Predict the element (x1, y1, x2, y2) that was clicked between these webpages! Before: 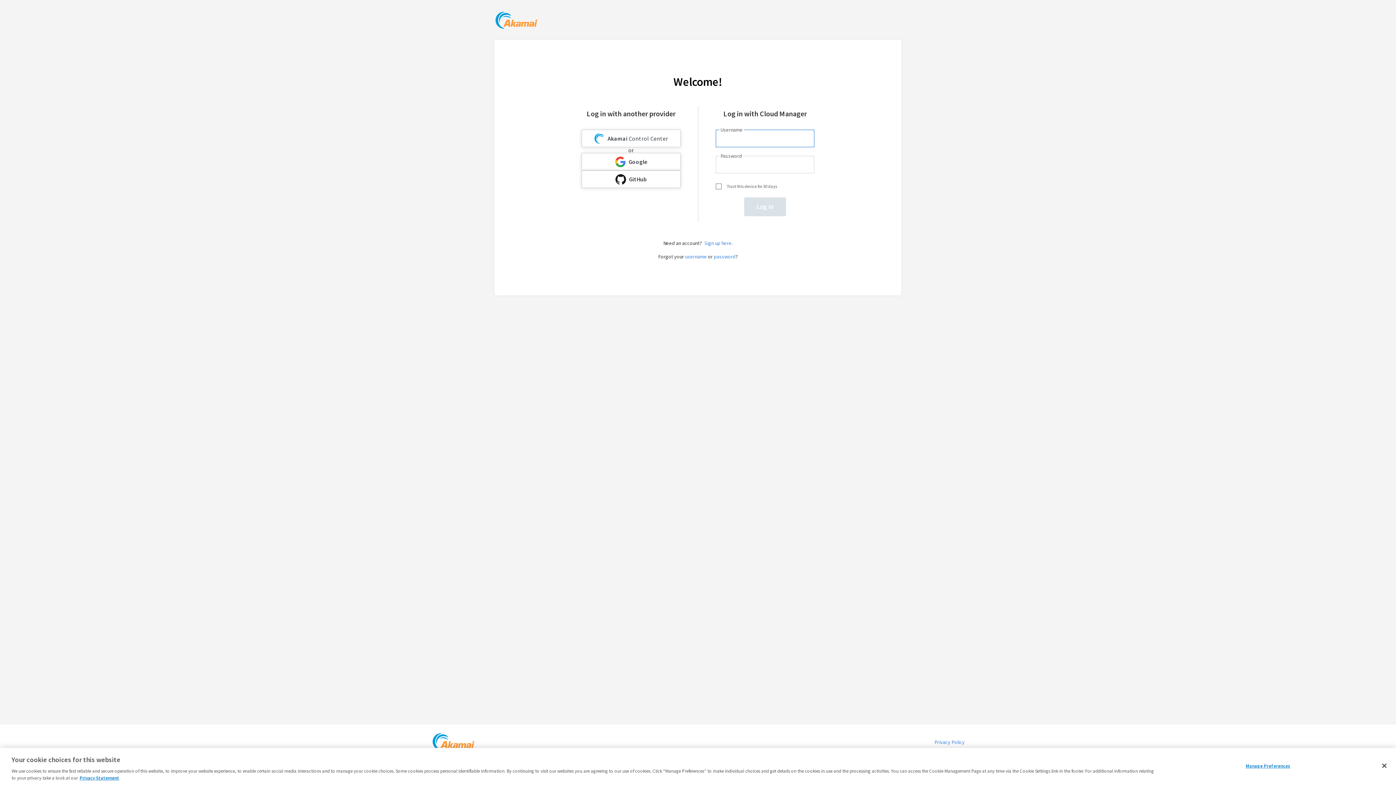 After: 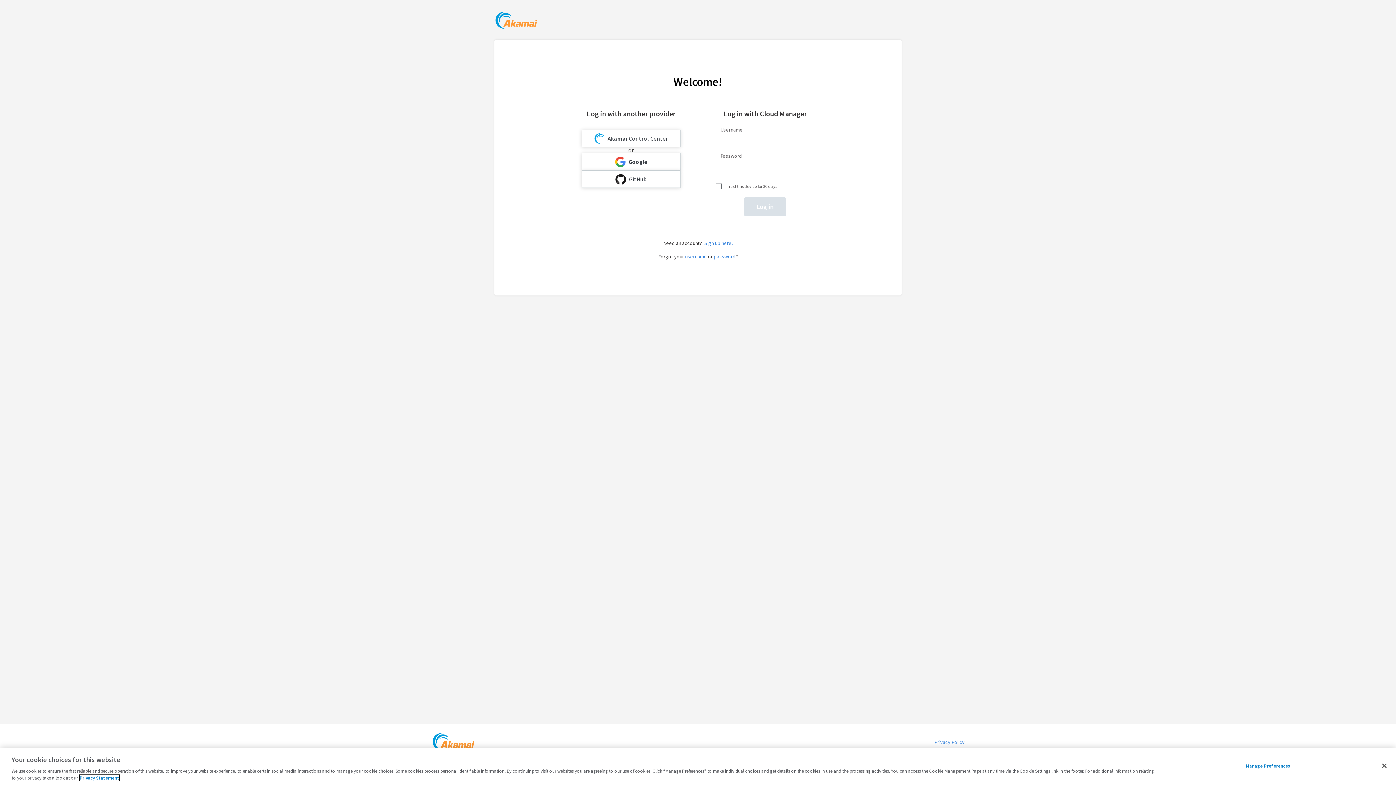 Action: label: Privacy Statement, opens in a new tab bbox: (79, 775, 119, 781)